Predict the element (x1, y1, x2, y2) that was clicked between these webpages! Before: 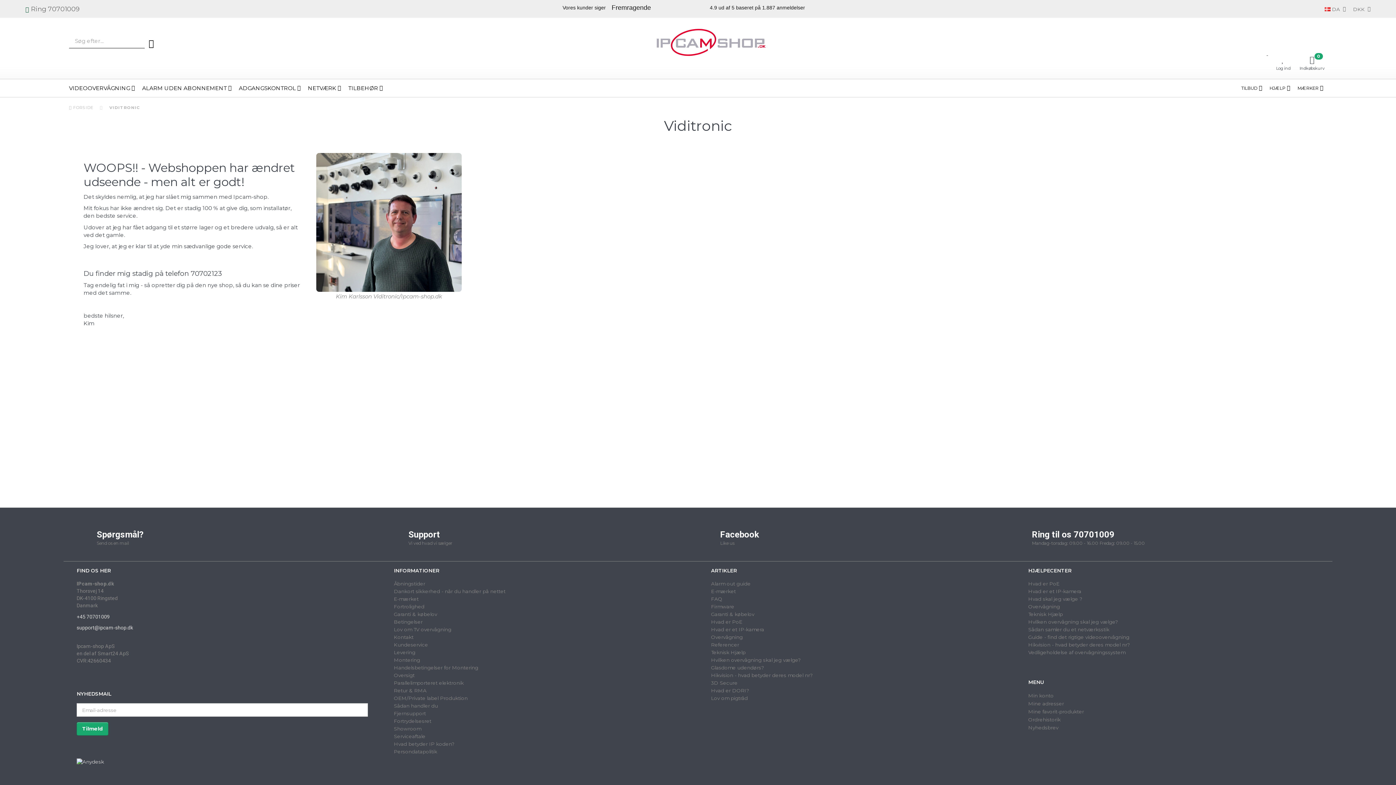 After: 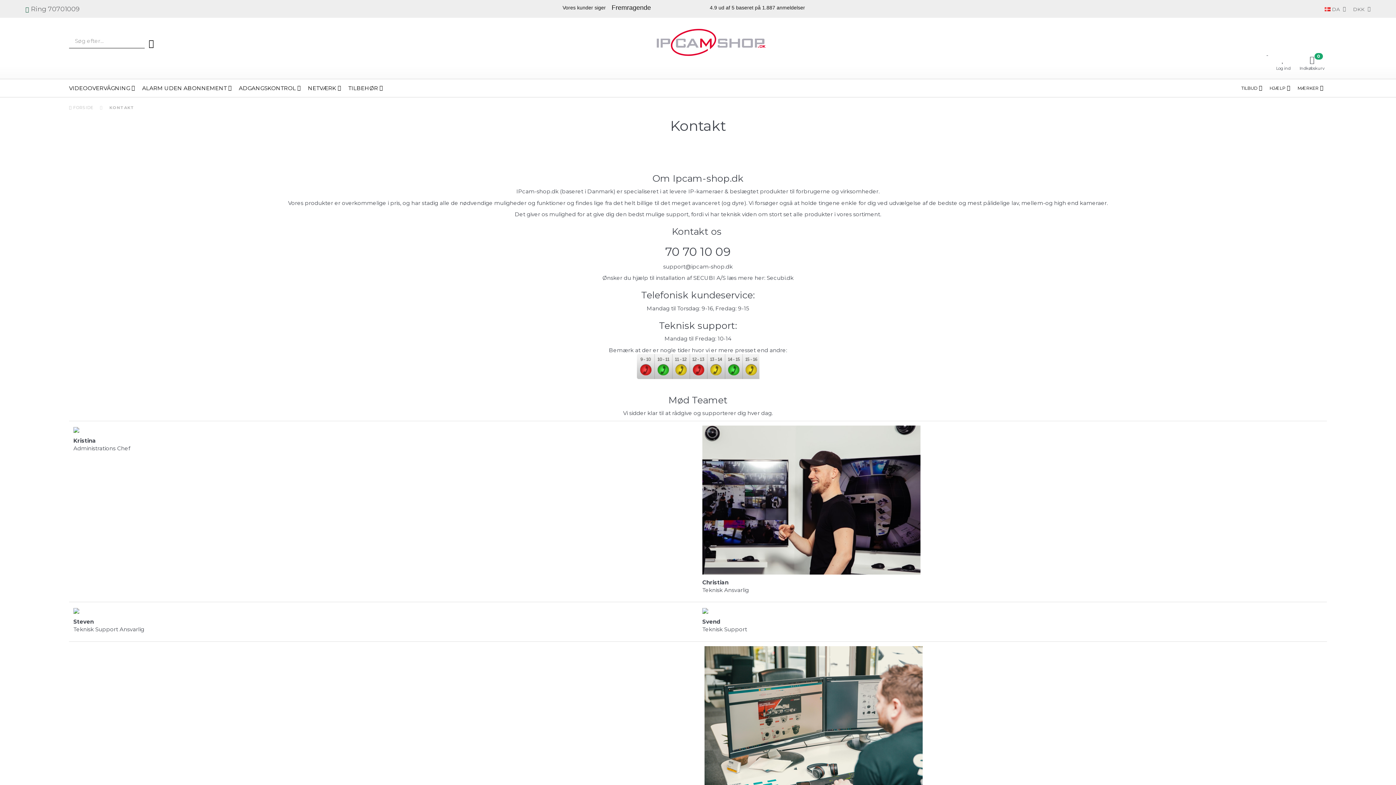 Action: bbox: (392, 633, 415, 641) label: Kontakt